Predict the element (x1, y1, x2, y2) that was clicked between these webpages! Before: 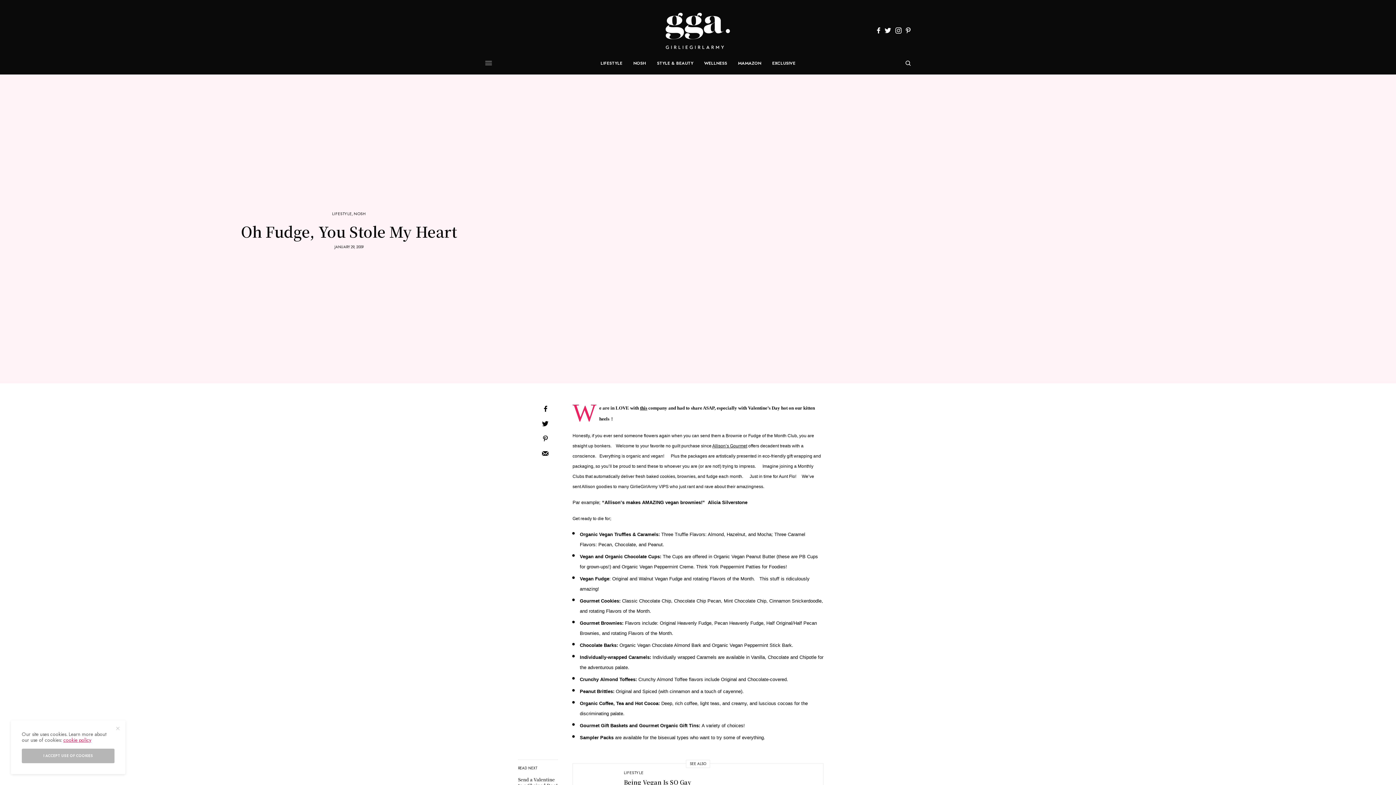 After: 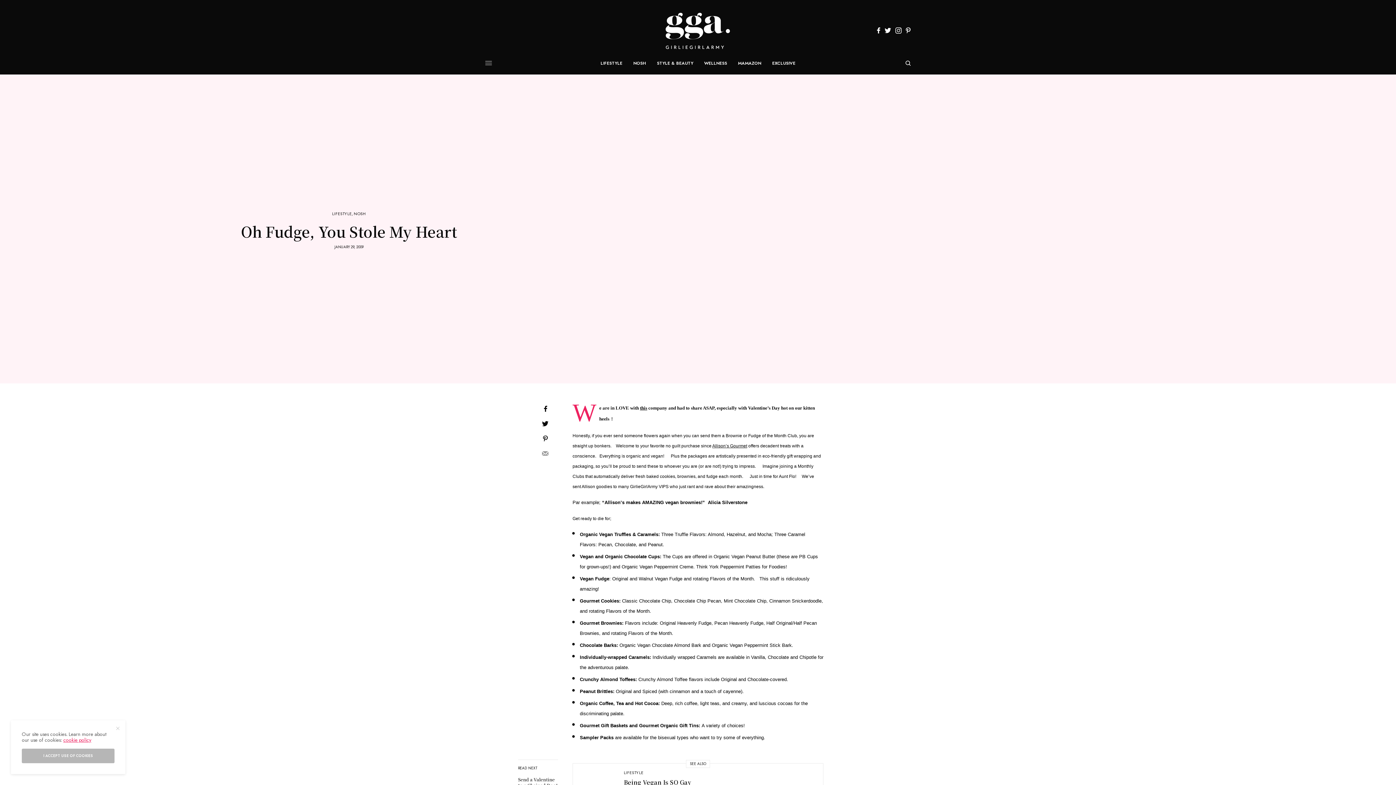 Action: bbox: (538, 450, 552, 457)